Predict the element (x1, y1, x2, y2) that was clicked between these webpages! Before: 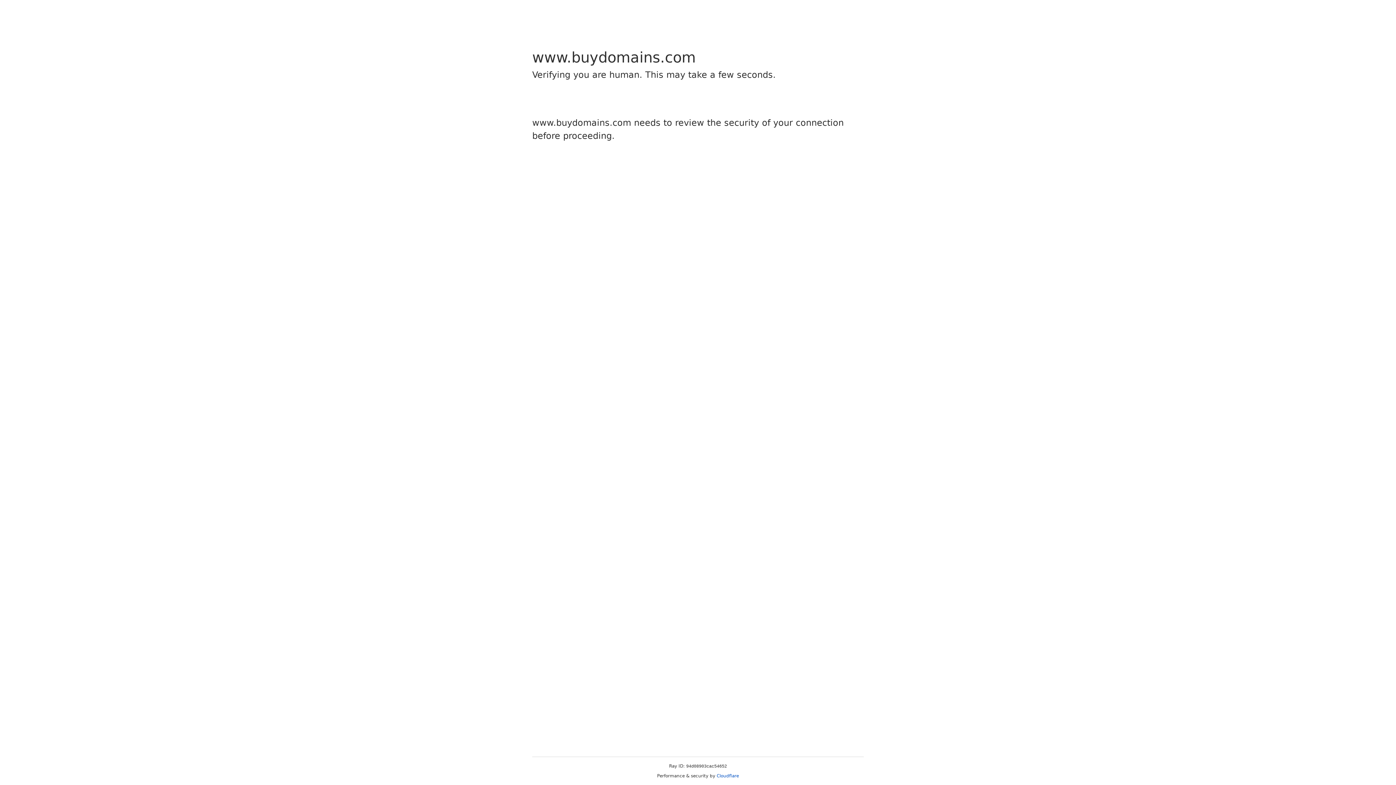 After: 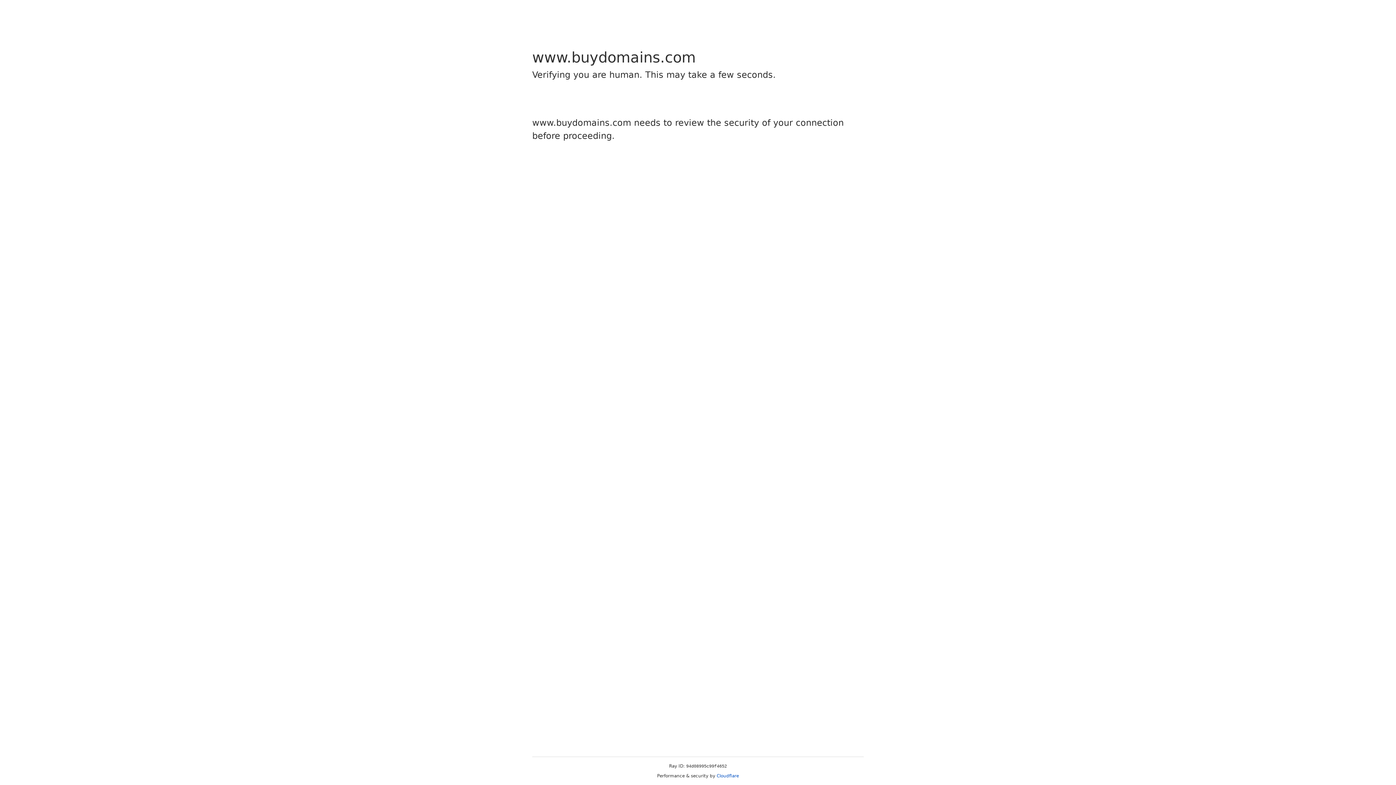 Action: label: Cloudflare bbox: (716, 773, 739, 778)